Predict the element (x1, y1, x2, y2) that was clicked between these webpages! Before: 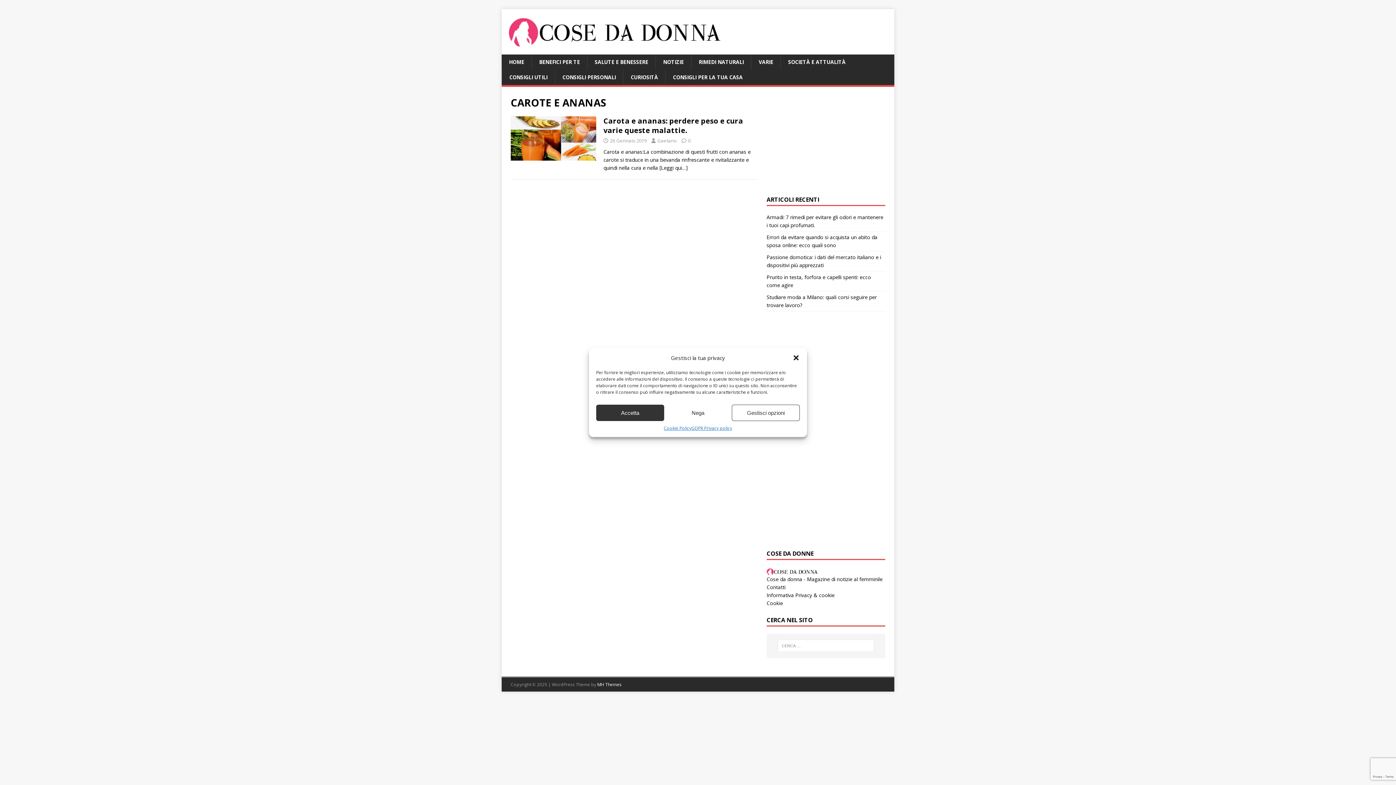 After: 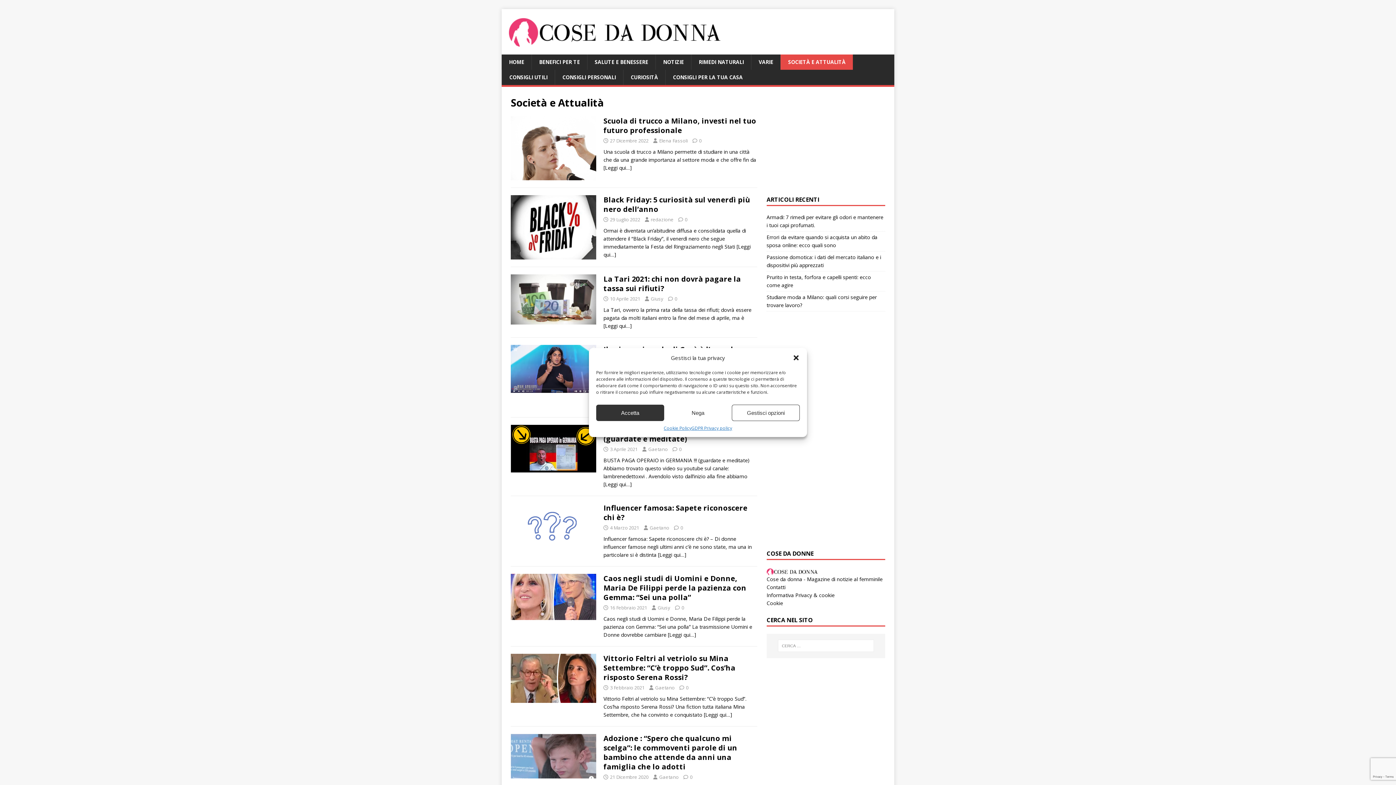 Action: bbox: (780, 54, 853, 69) label: SOCIETÀ E ATTUALITÀ